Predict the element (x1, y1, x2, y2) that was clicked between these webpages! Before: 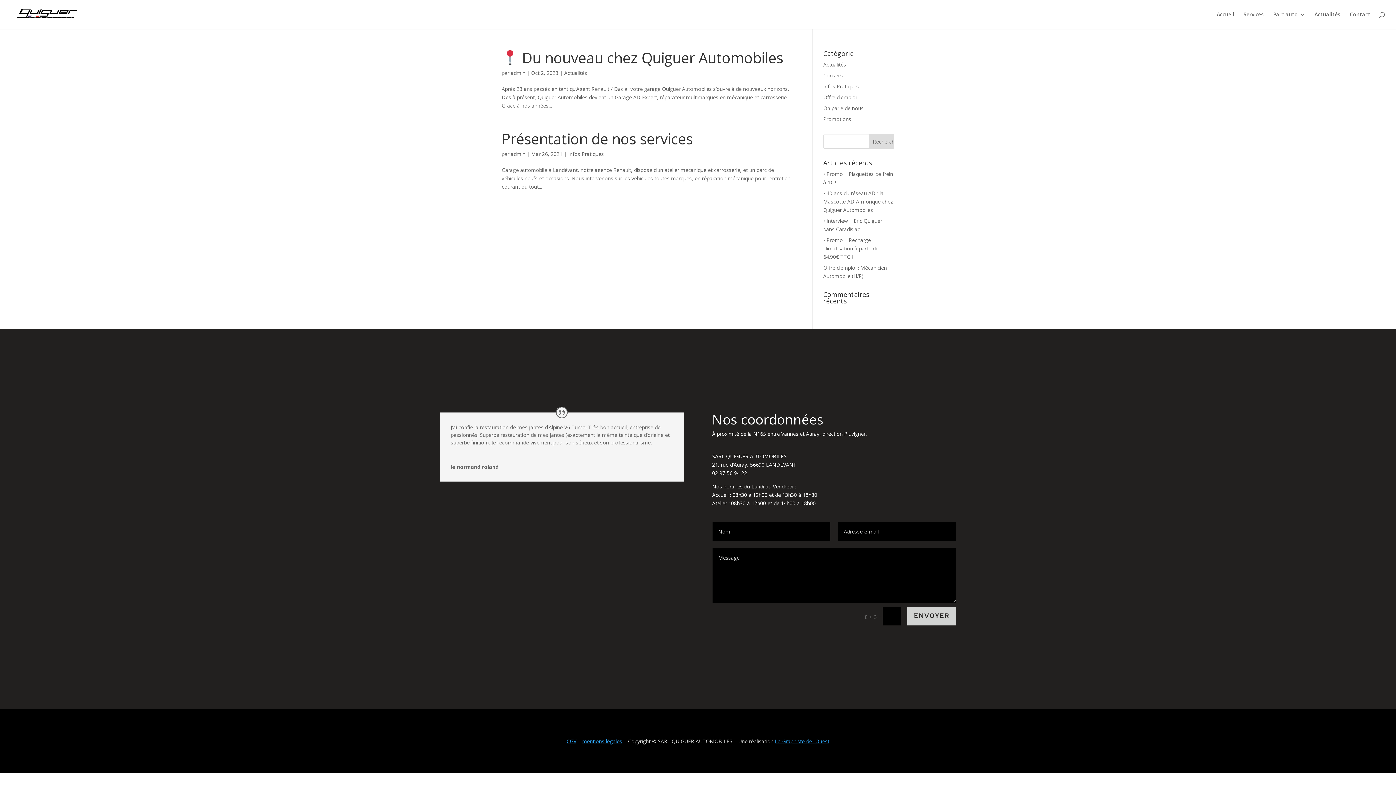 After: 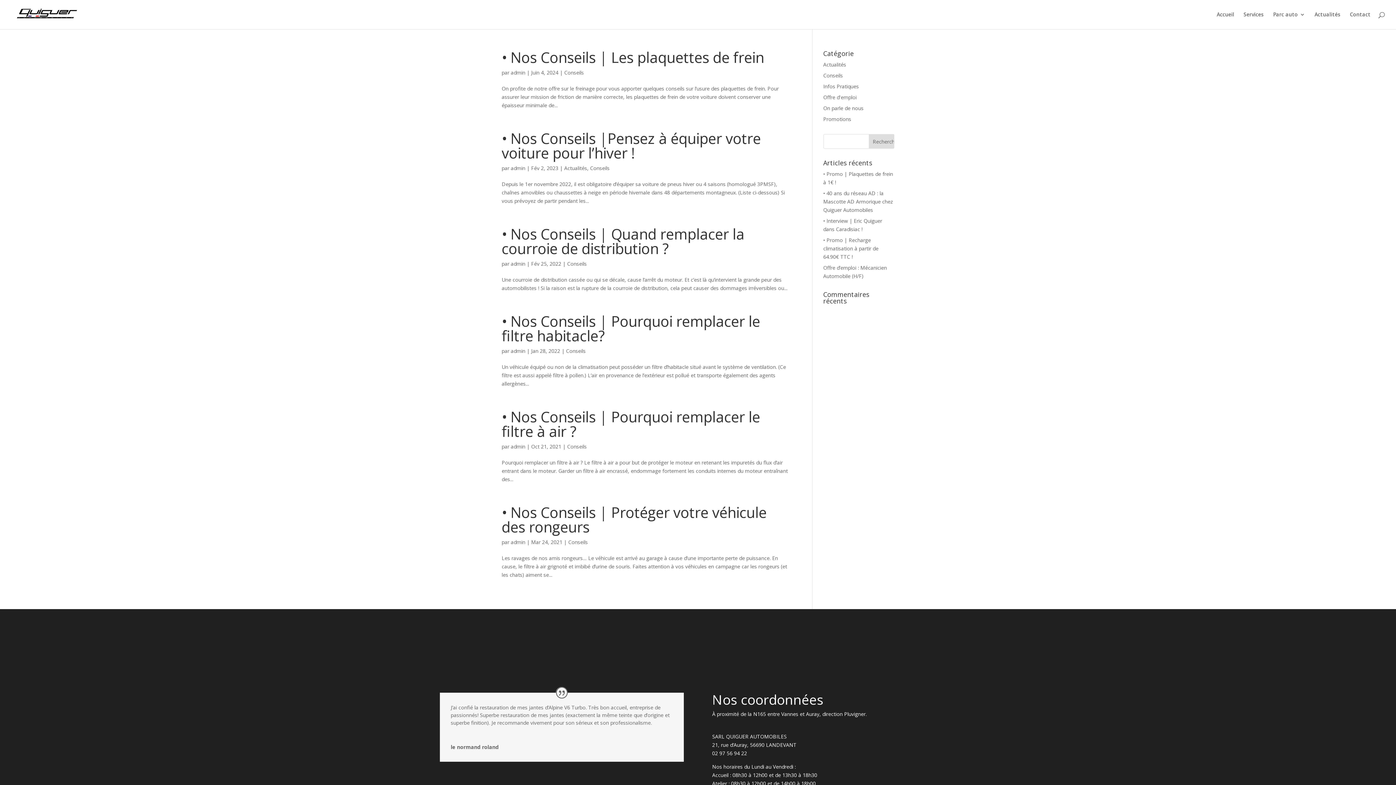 Action: bbox: (823, 72, 843, 78) label: Conseils